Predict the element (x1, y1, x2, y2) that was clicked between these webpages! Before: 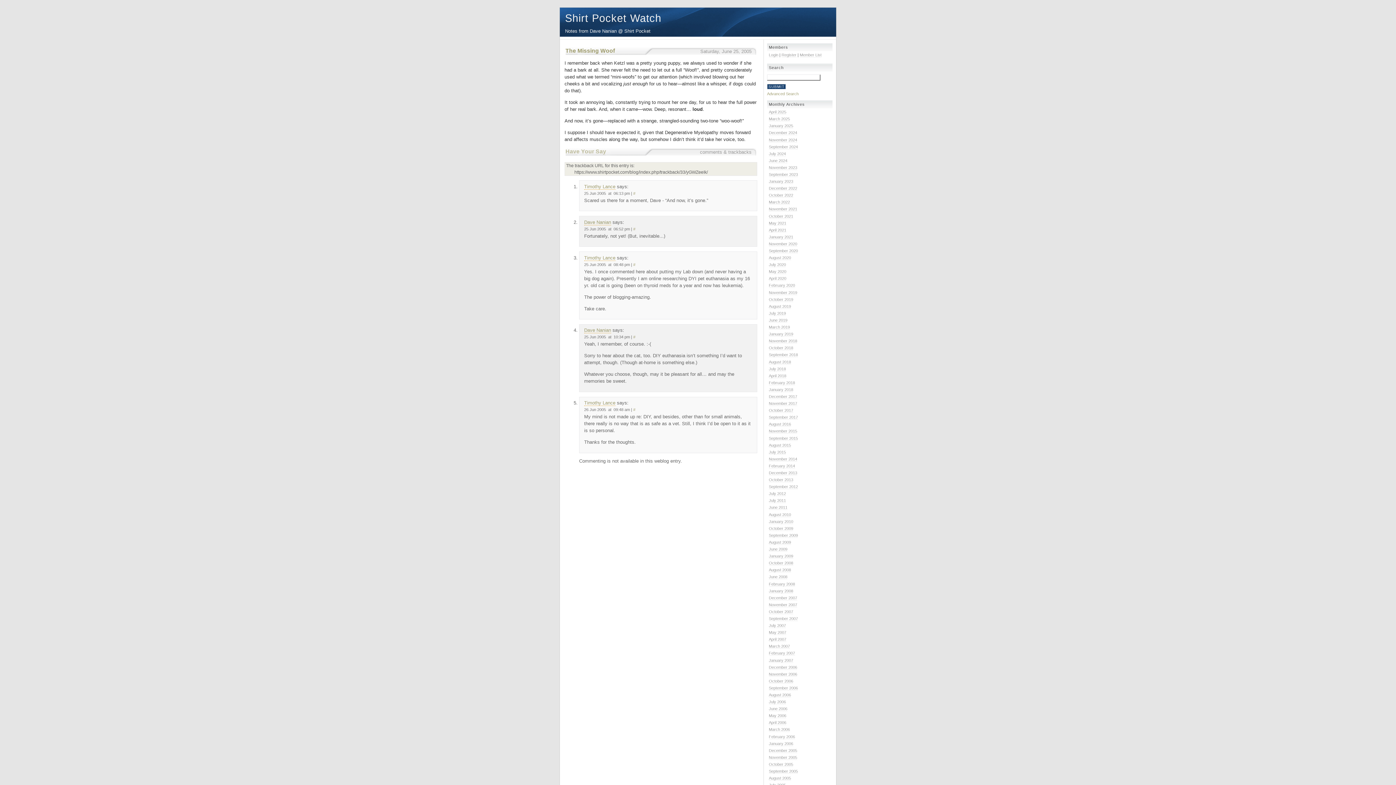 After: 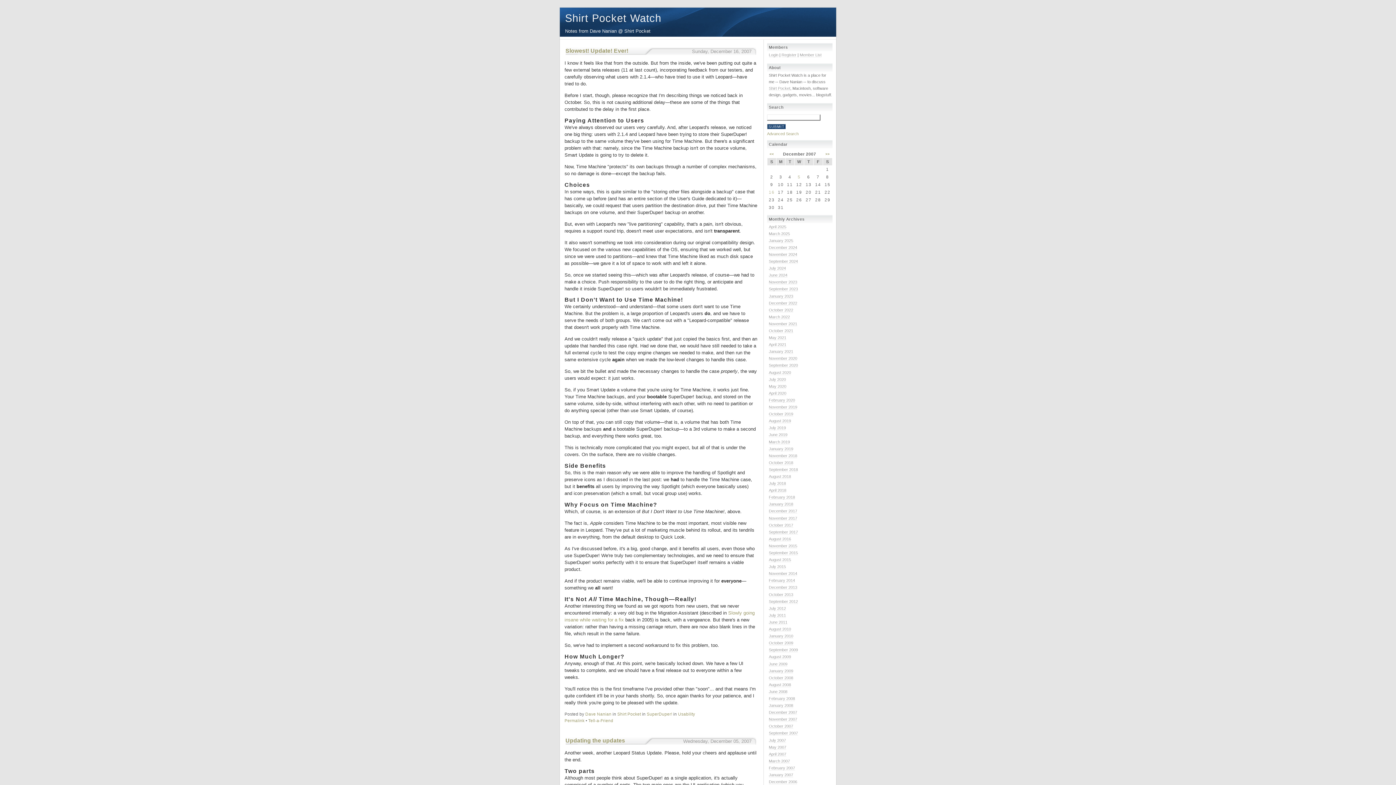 Action: label: December 2007 bbox: (769, 595, 797, 600)